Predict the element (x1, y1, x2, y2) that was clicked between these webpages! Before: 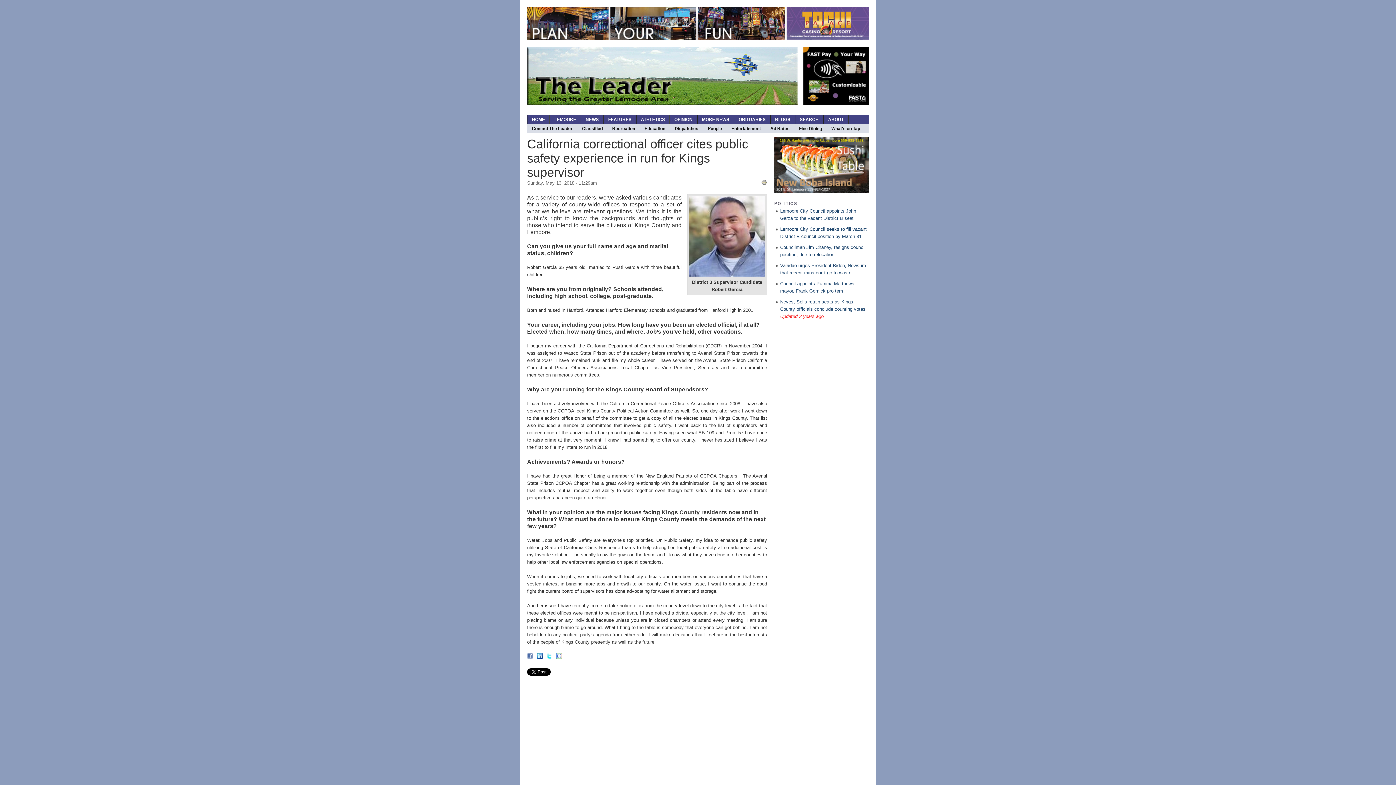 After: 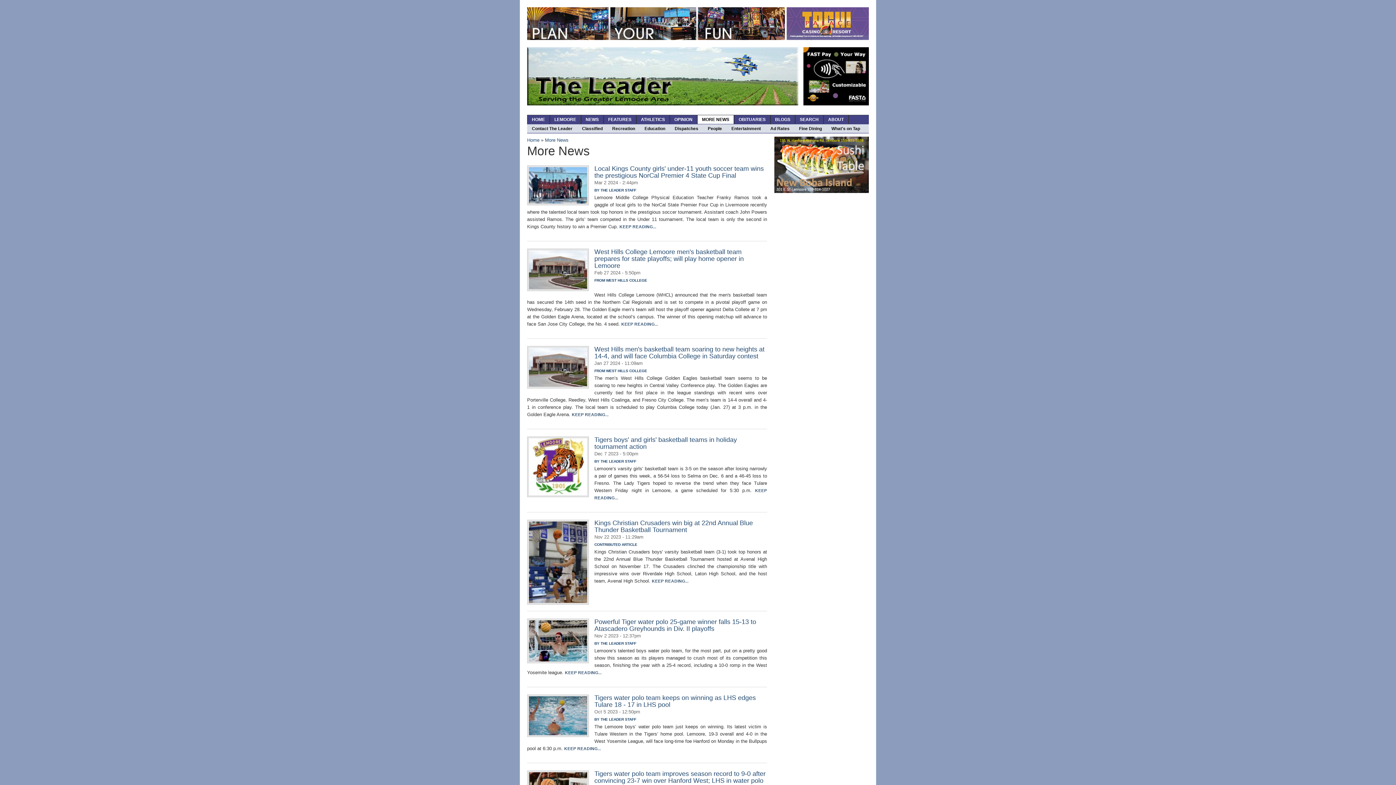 Action: bbox: (697, 115, 734, 124) label: MORE NEWS